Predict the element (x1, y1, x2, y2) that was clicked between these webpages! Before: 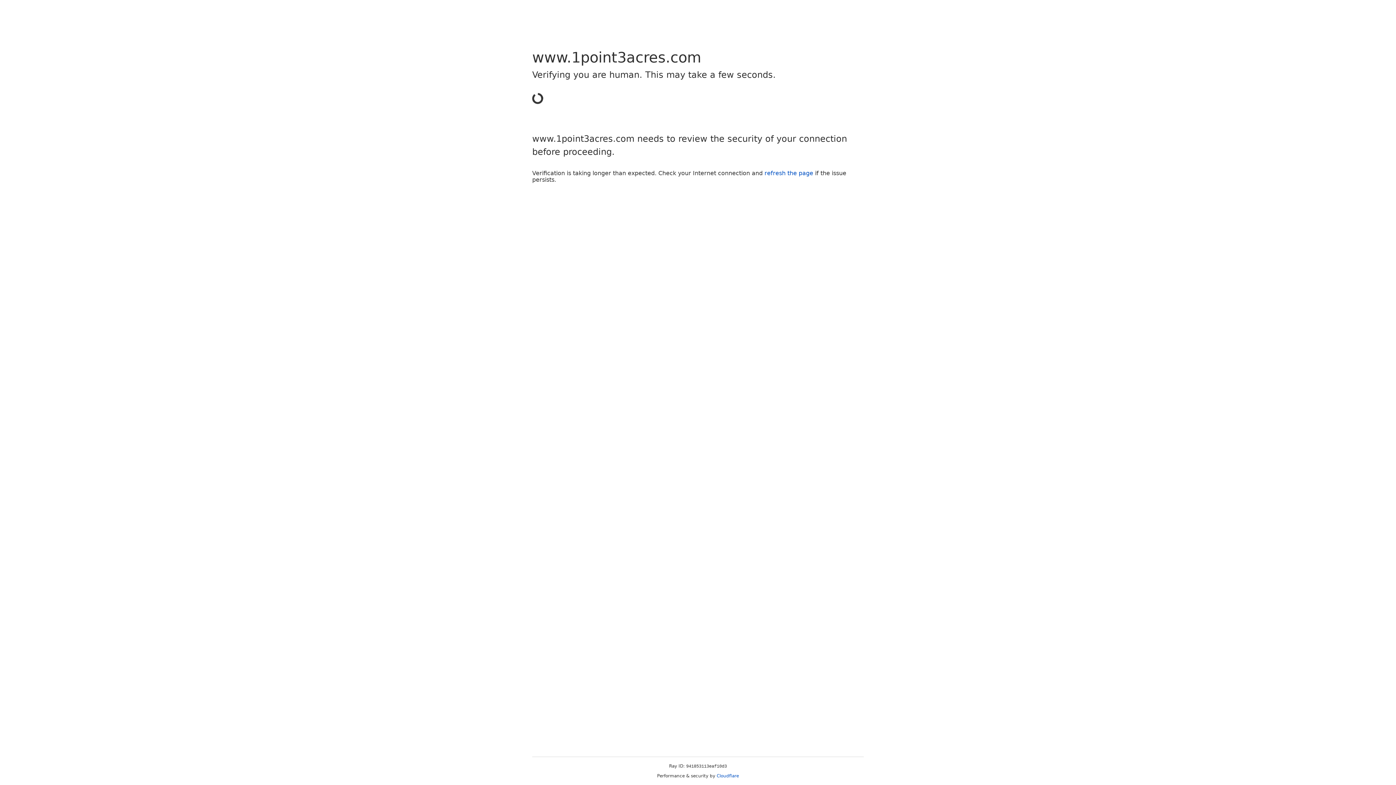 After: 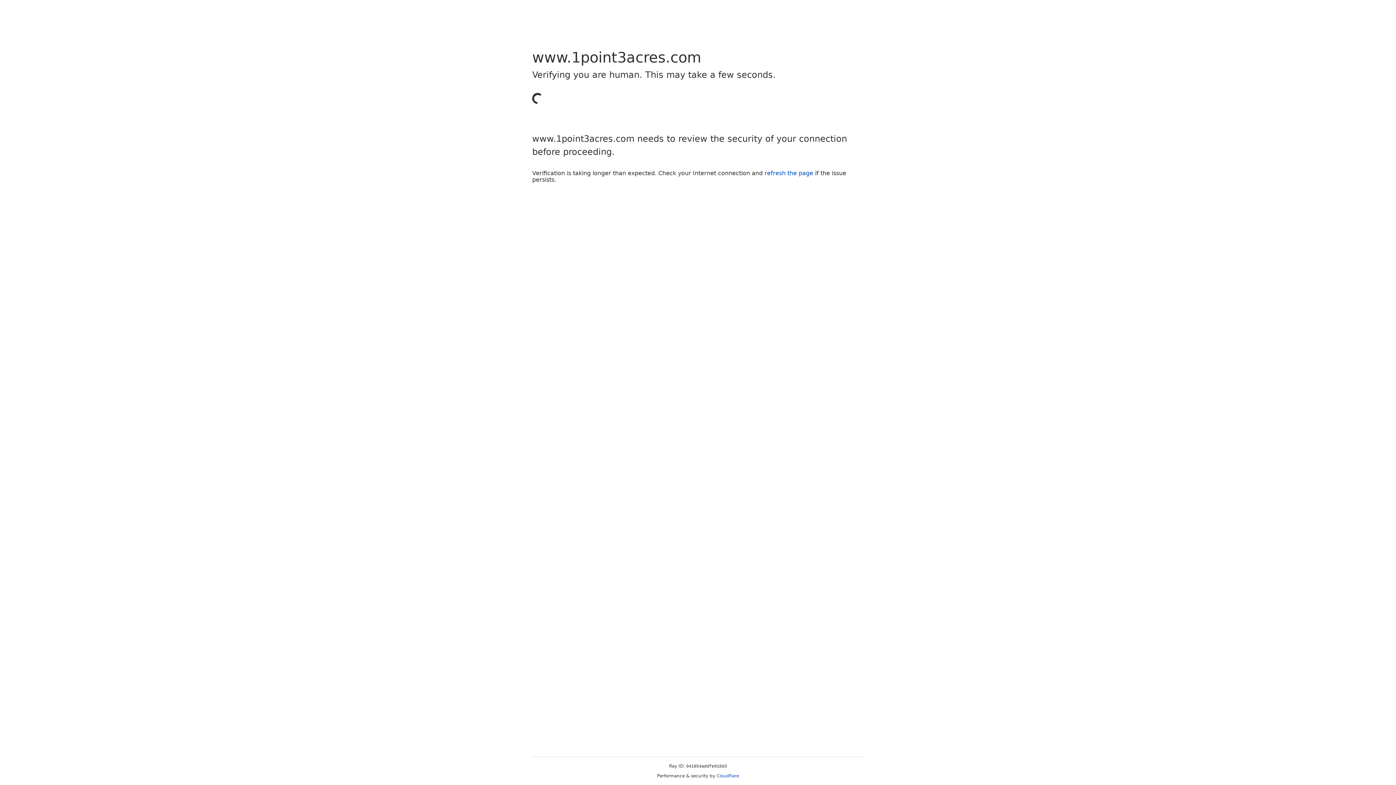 Action: label: refresh the page bbox: (764, 169, 813, 176)